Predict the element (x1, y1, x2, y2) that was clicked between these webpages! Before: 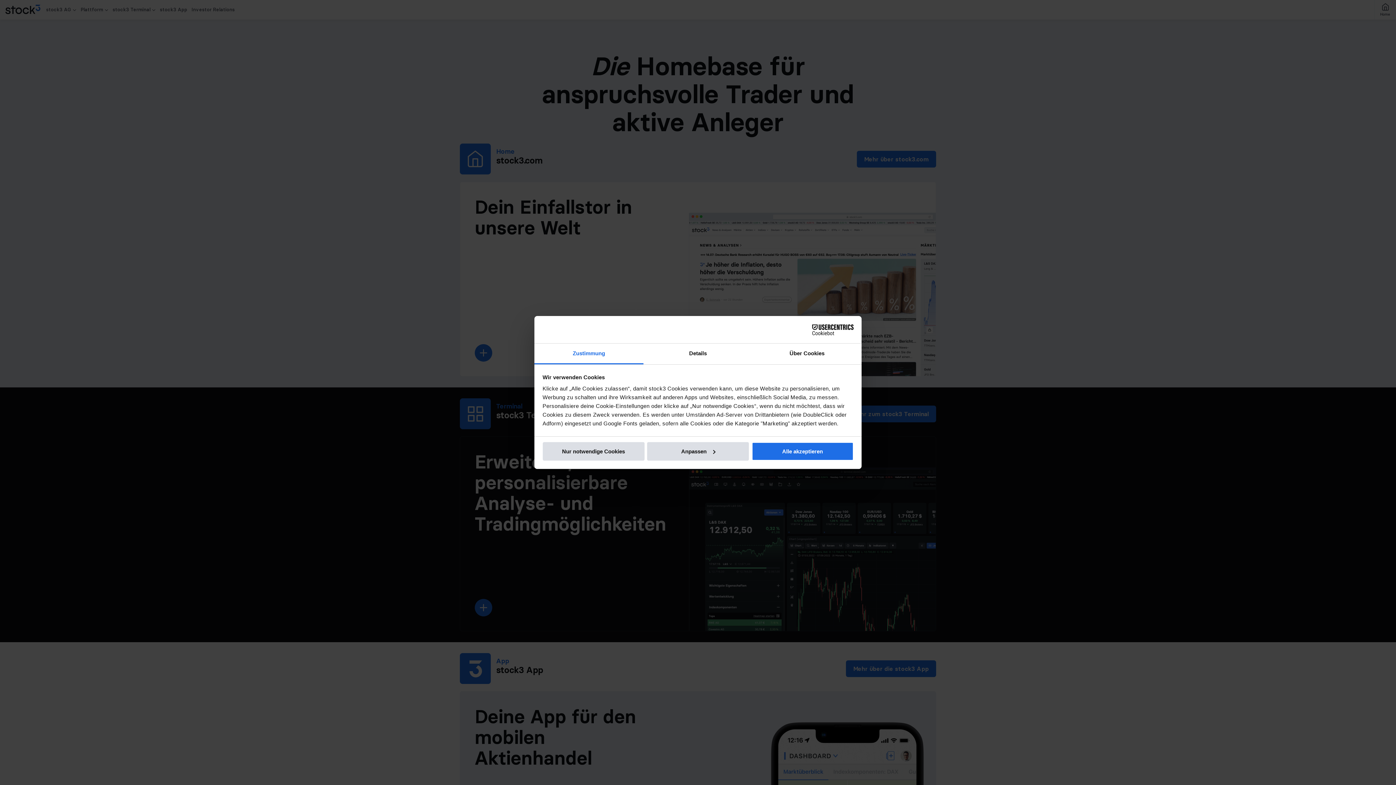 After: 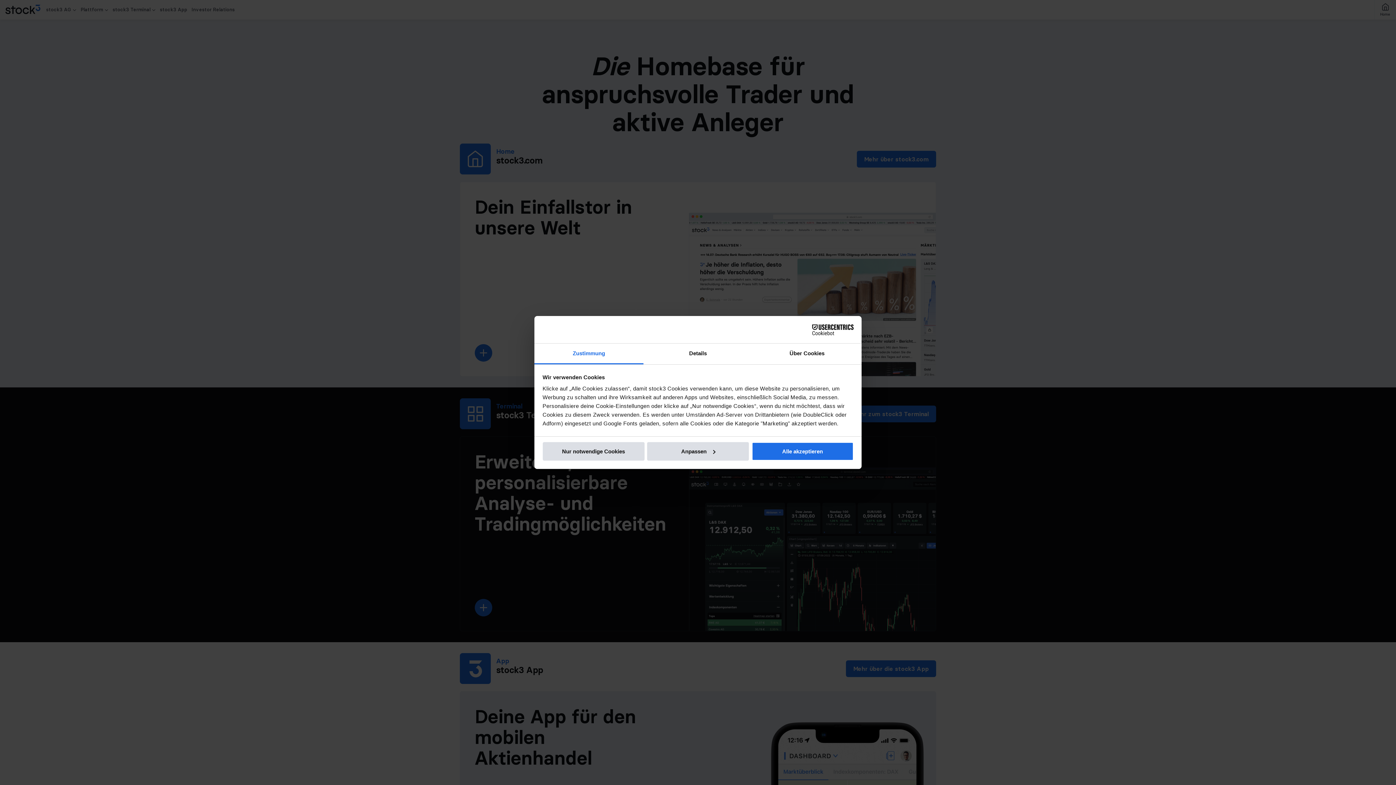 Action: label: Cookiebot - opens in a new window bbox: (790, 324, 853, 335)